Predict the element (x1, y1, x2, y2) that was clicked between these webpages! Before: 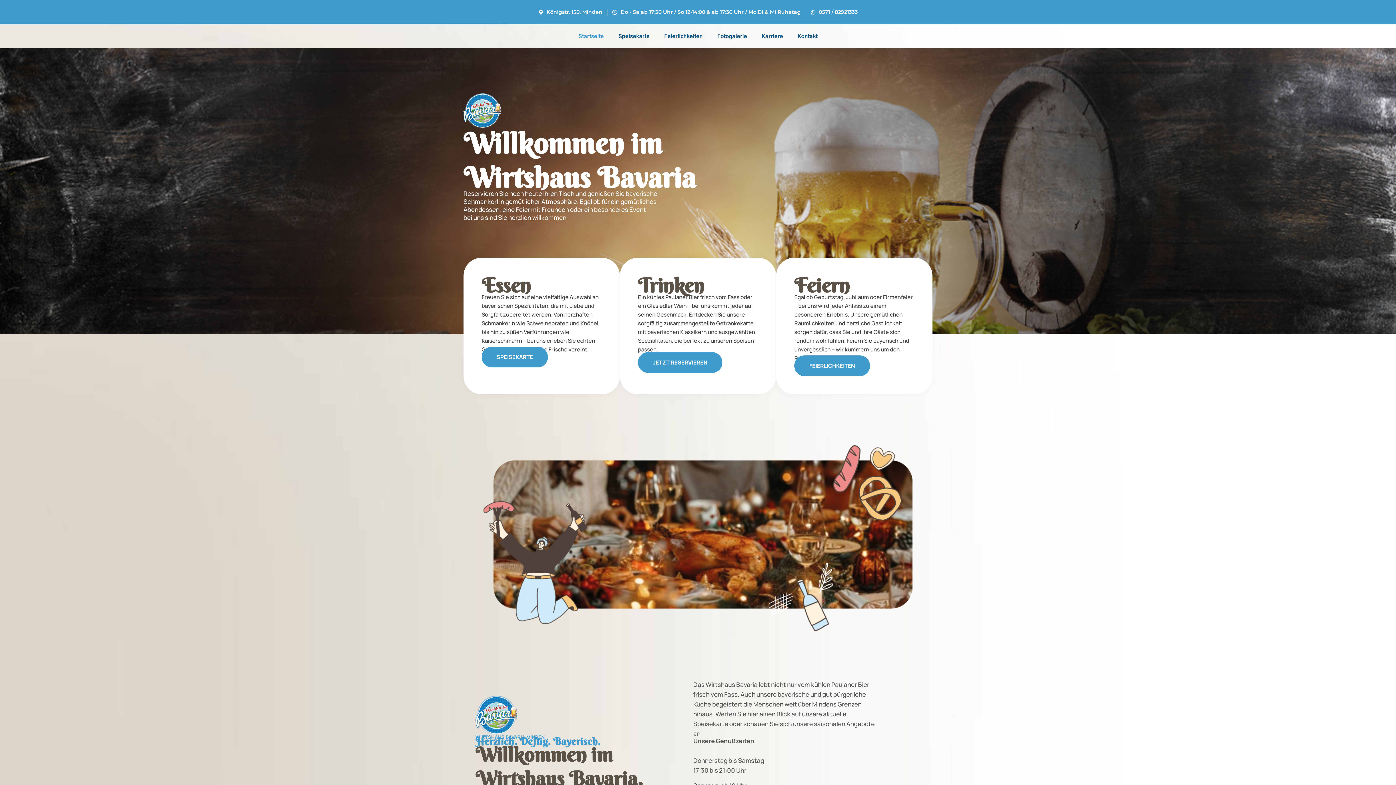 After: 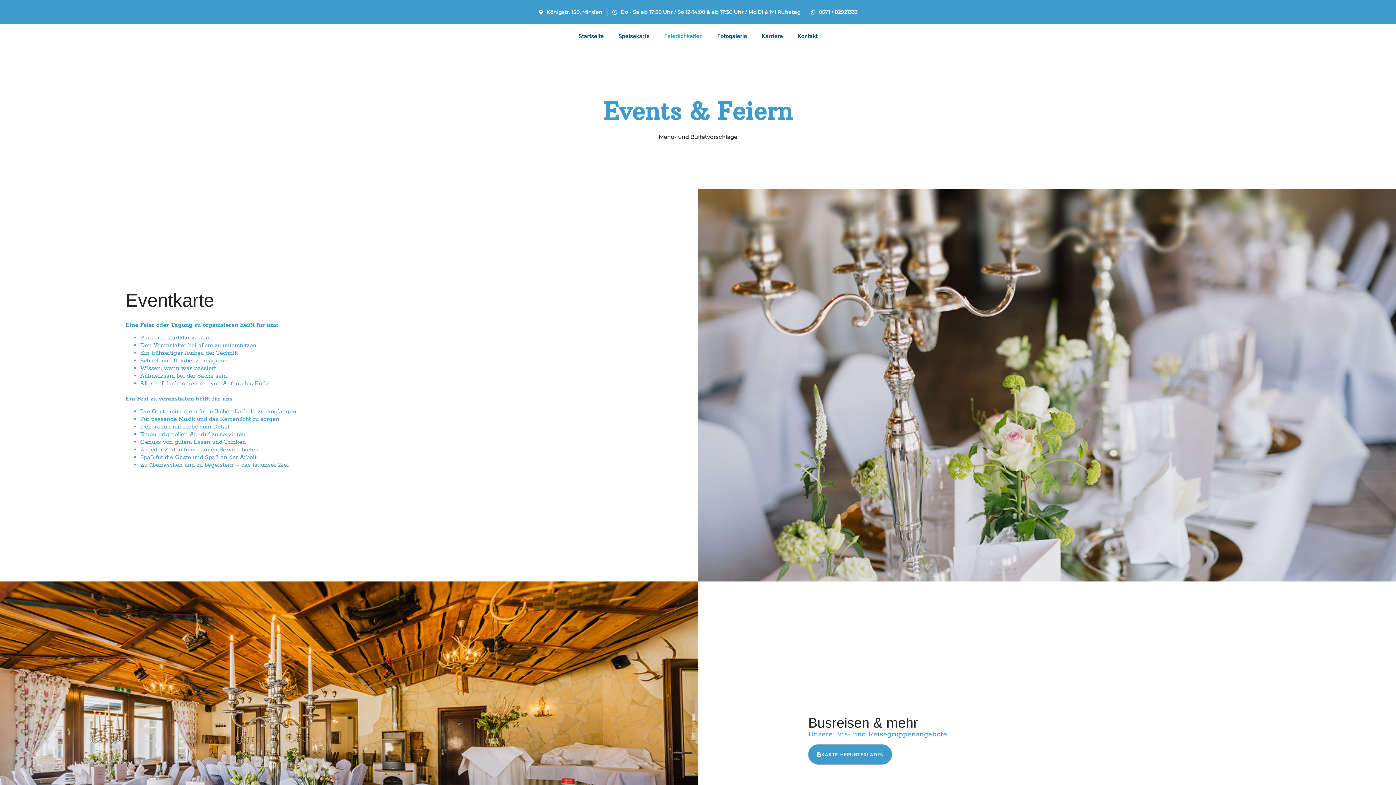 Action: label: Feierlichkeiten bbox: (657, 28, 710, 44)